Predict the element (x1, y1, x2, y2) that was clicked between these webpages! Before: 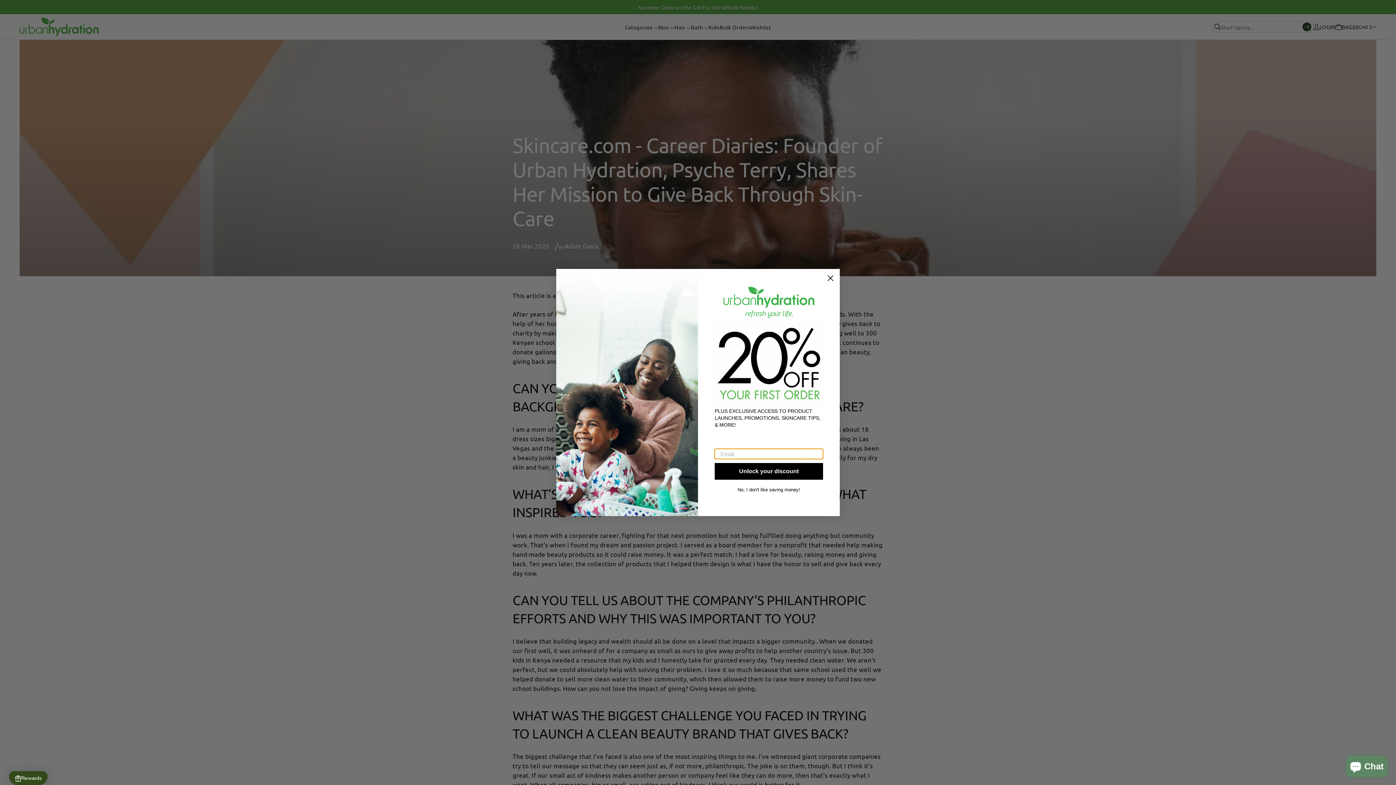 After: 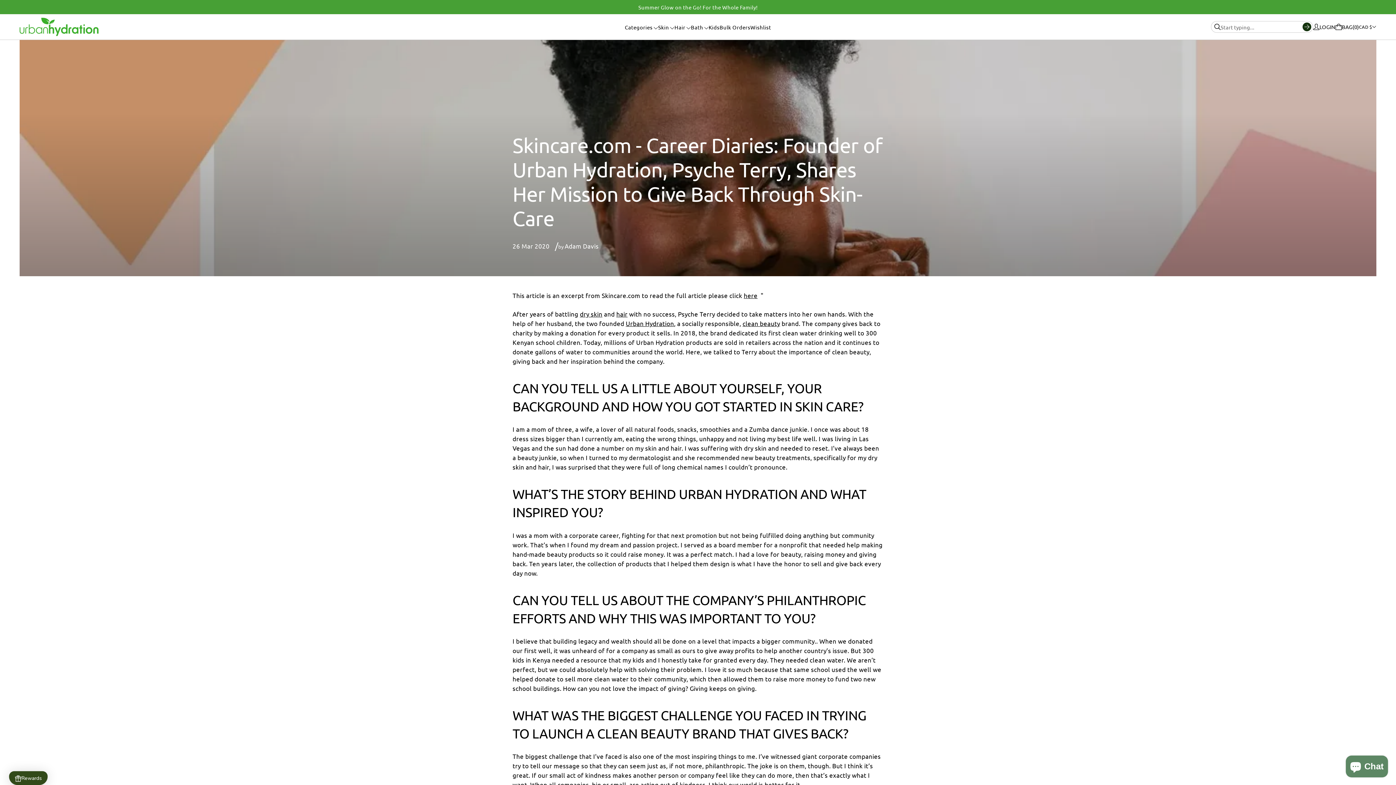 Action: label: No, I don't like saving money! bbox: (714, 483, 823, 496)